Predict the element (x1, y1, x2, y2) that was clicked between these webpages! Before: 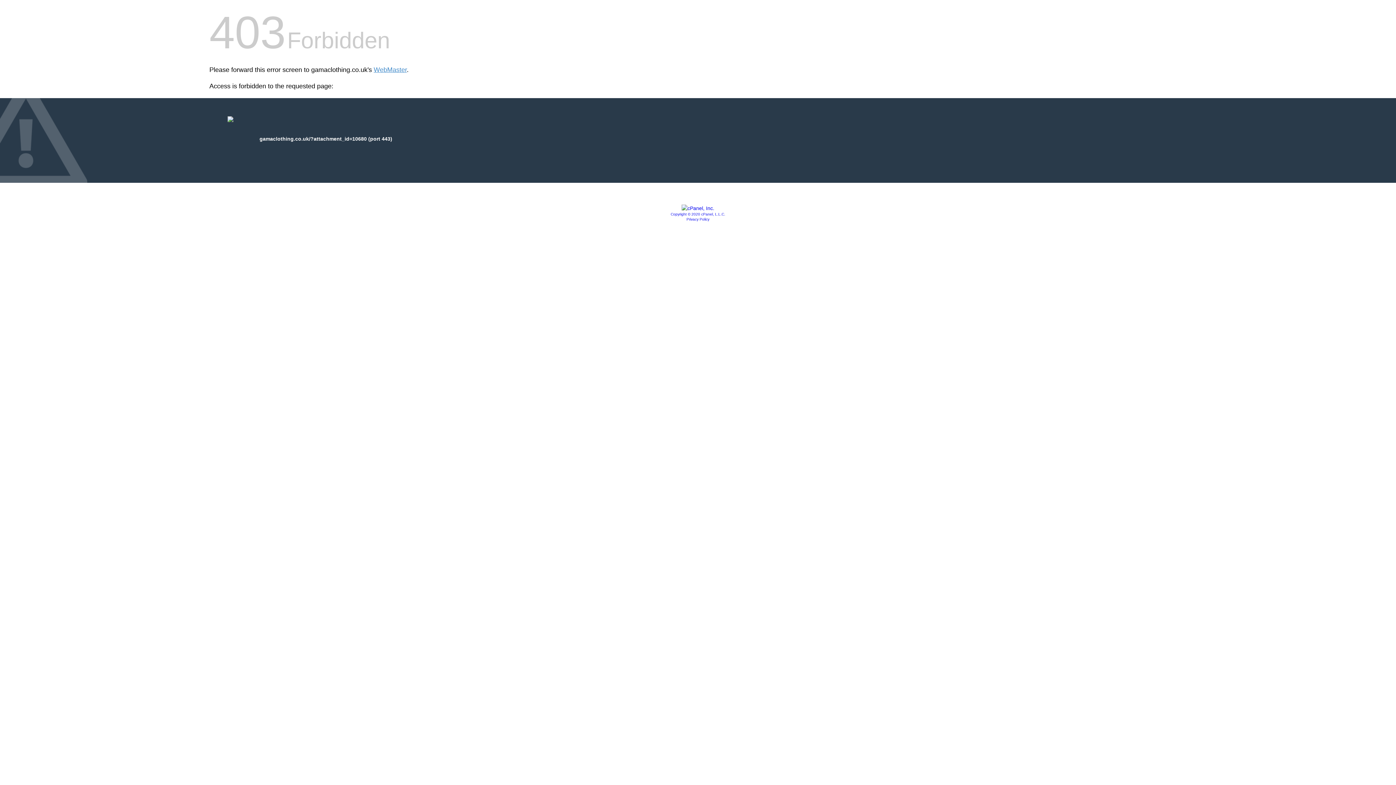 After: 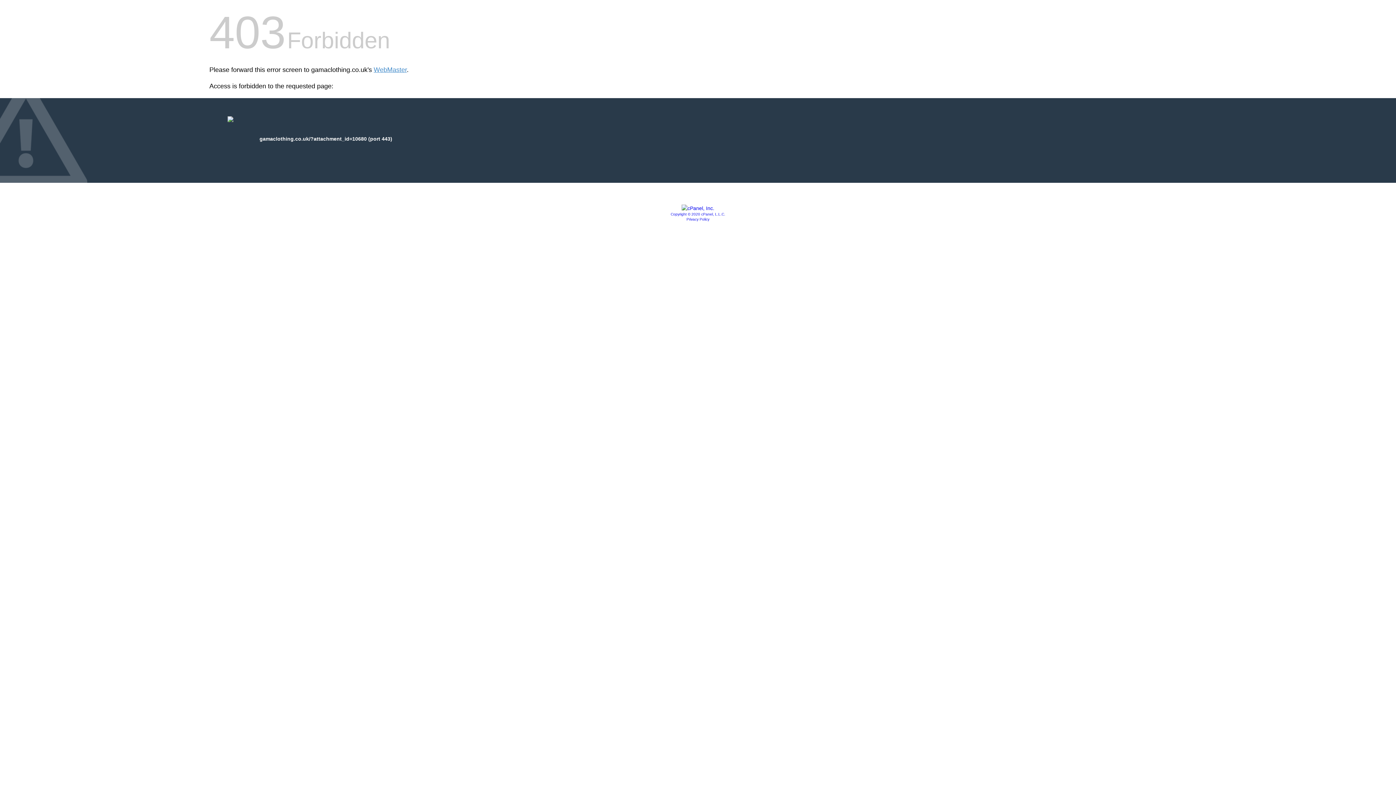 Action: bbox: (670, 212, 725, 216) label: Copyright © 2020 cPanel, L.L.C.